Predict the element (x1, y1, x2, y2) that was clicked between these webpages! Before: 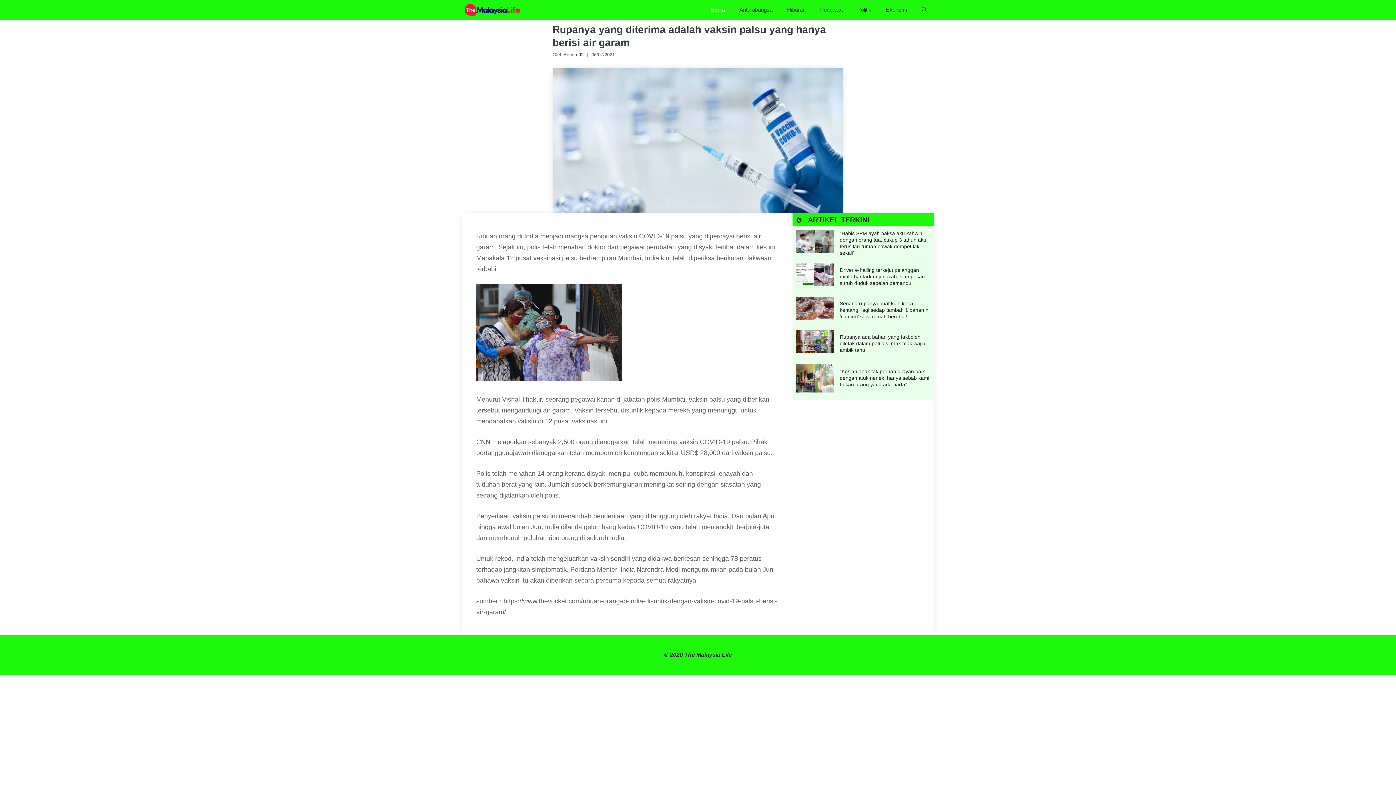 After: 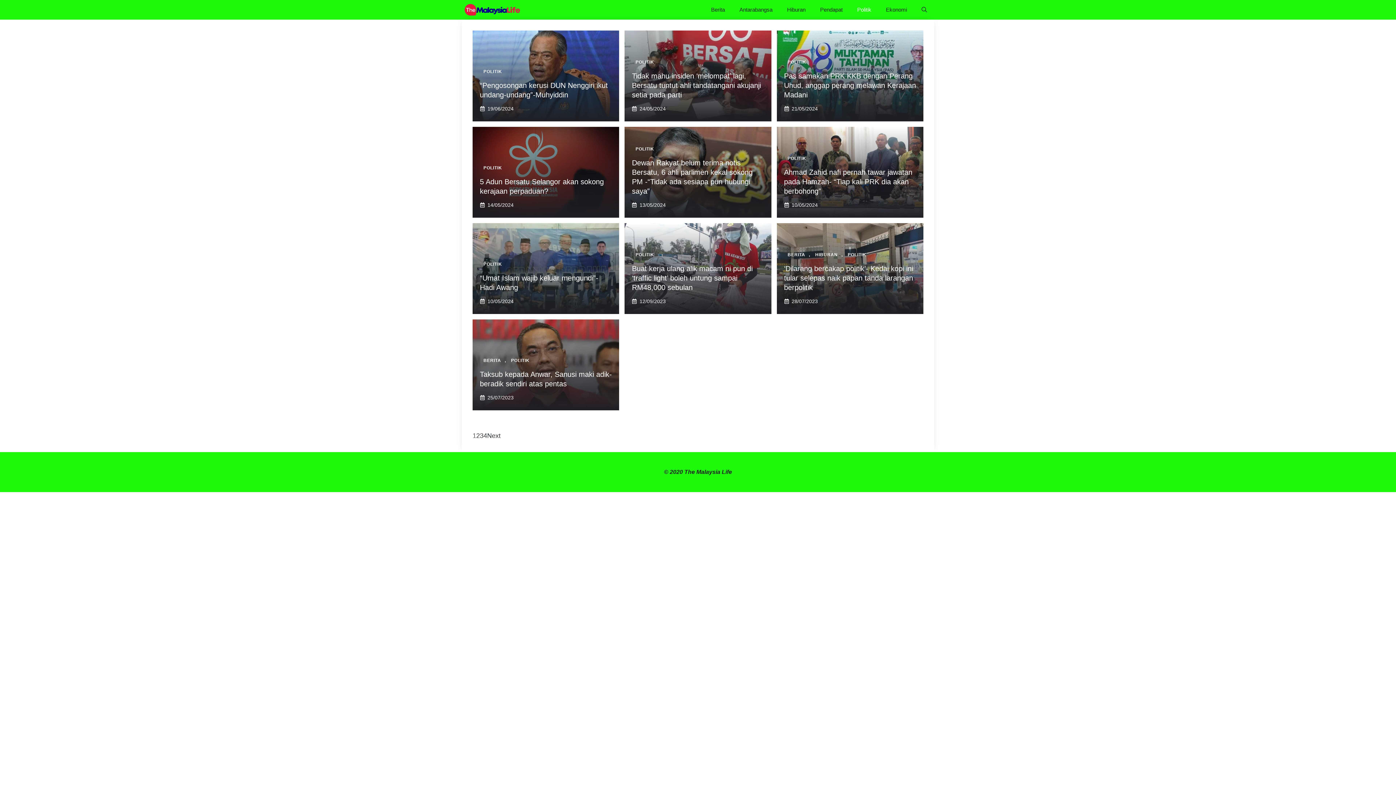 Action: label: Politik bbox: (850, 0, 878, 19)